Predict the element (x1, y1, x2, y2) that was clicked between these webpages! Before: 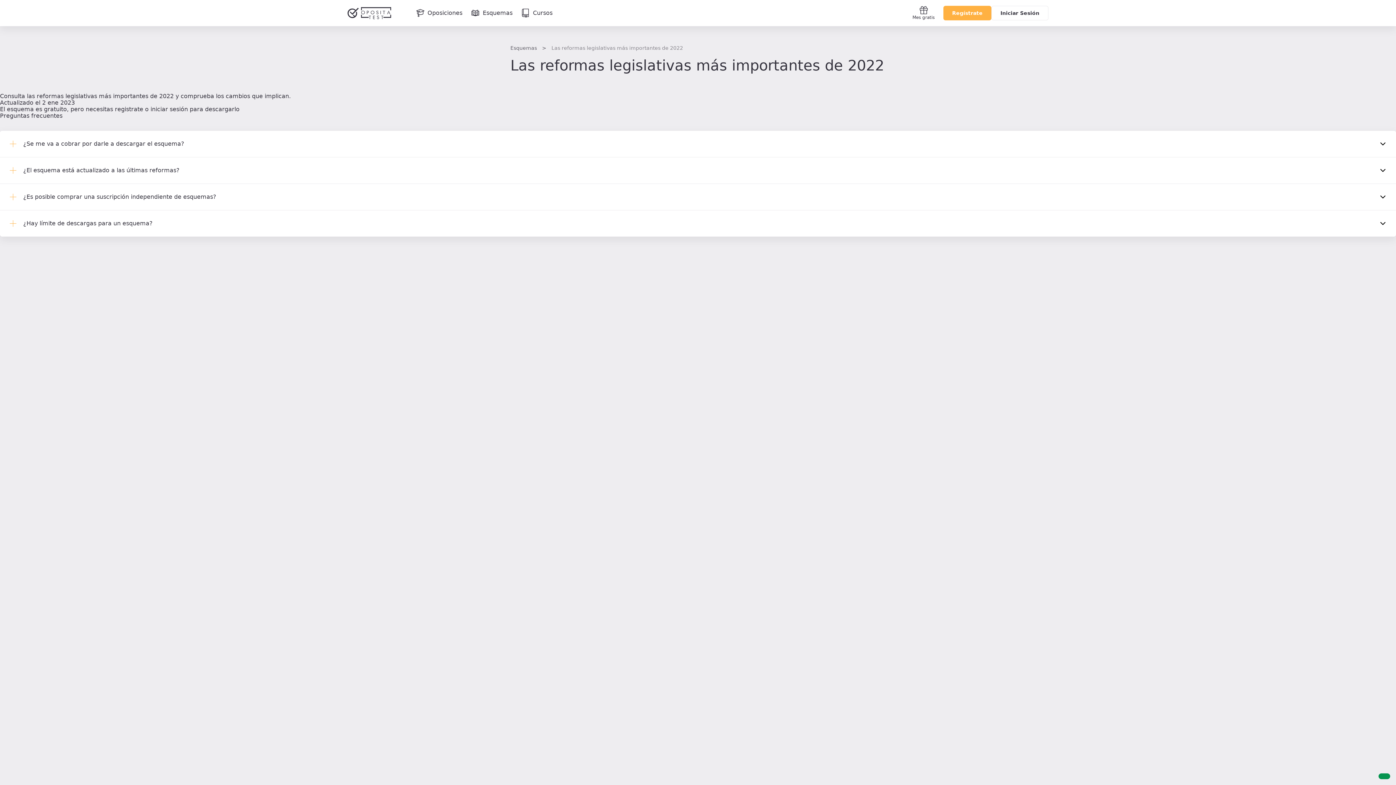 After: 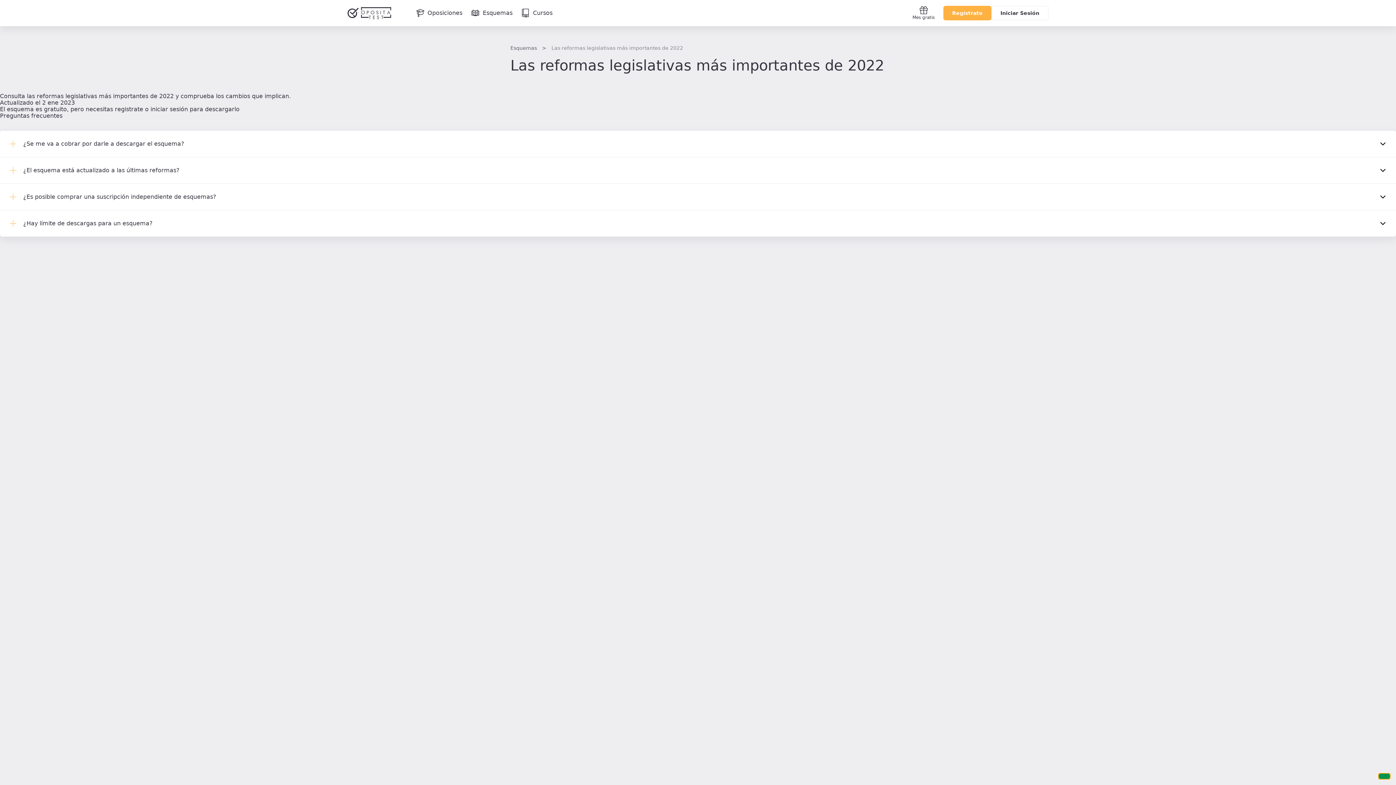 Action: bbox: (1378, 773, 1390, 779) label: Ayuda